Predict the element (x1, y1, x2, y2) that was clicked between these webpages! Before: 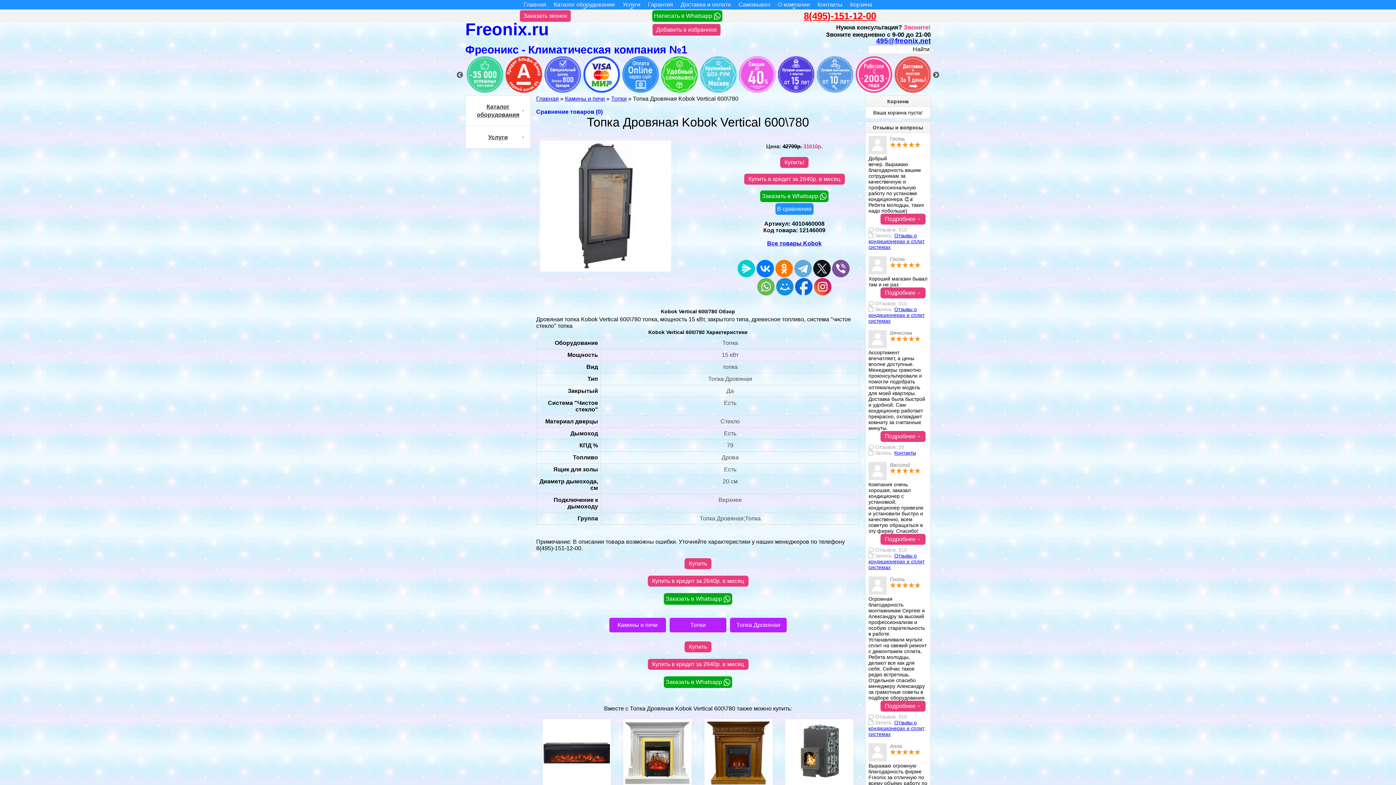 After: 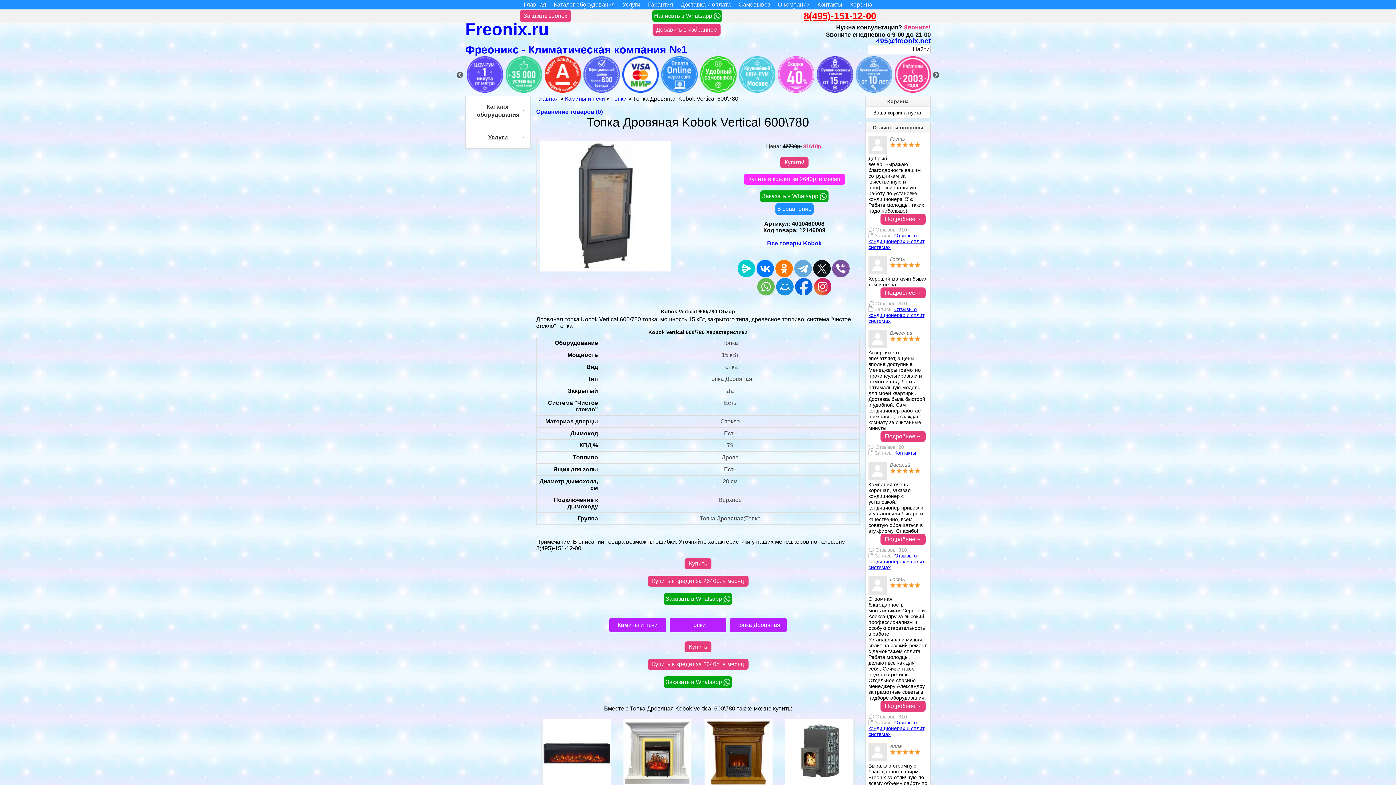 Action: label: Купить в кредит за 2640р. в месяц bbox: (744, 173, 844, 184)